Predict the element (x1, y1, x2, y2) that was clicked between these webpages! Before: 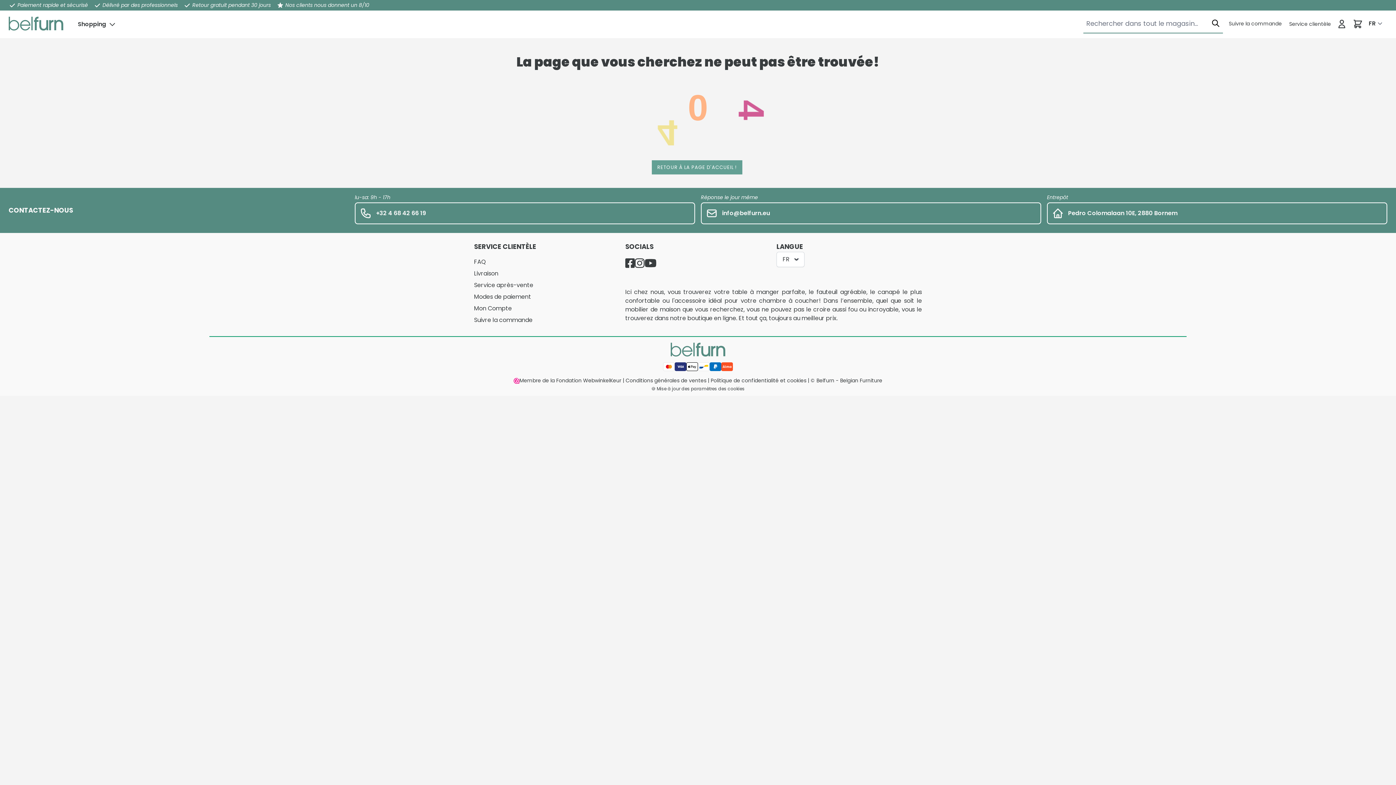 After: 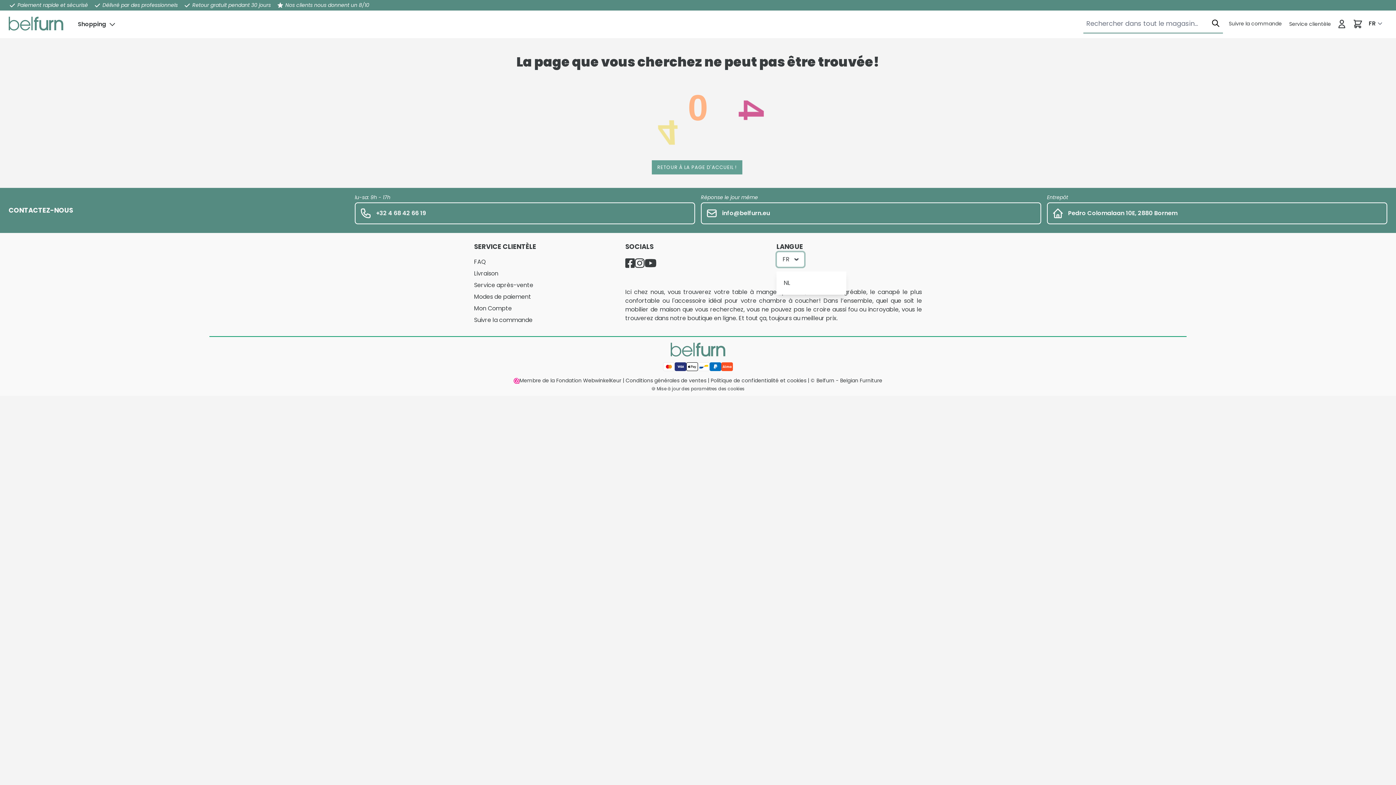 Action: bbox: (776, 252, 804, 267) label: FR